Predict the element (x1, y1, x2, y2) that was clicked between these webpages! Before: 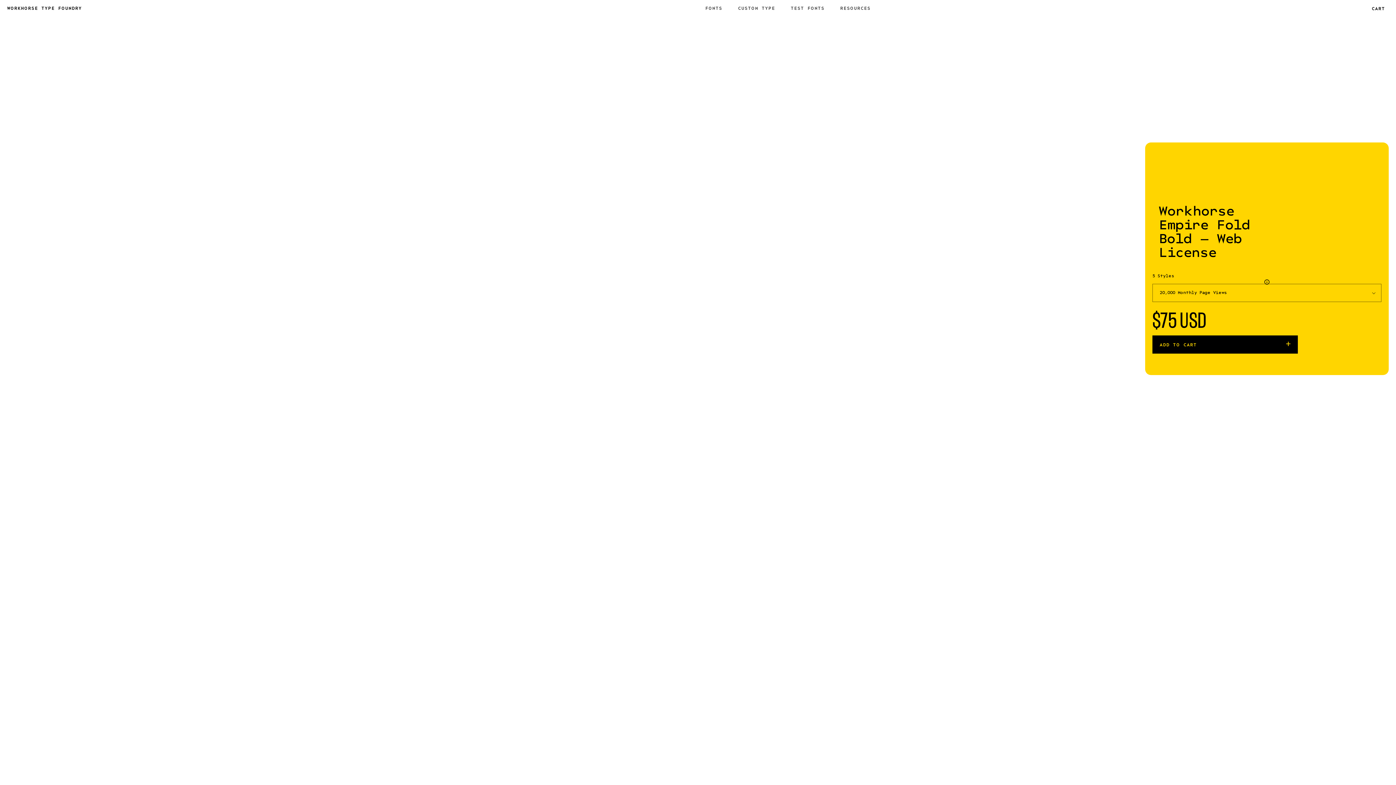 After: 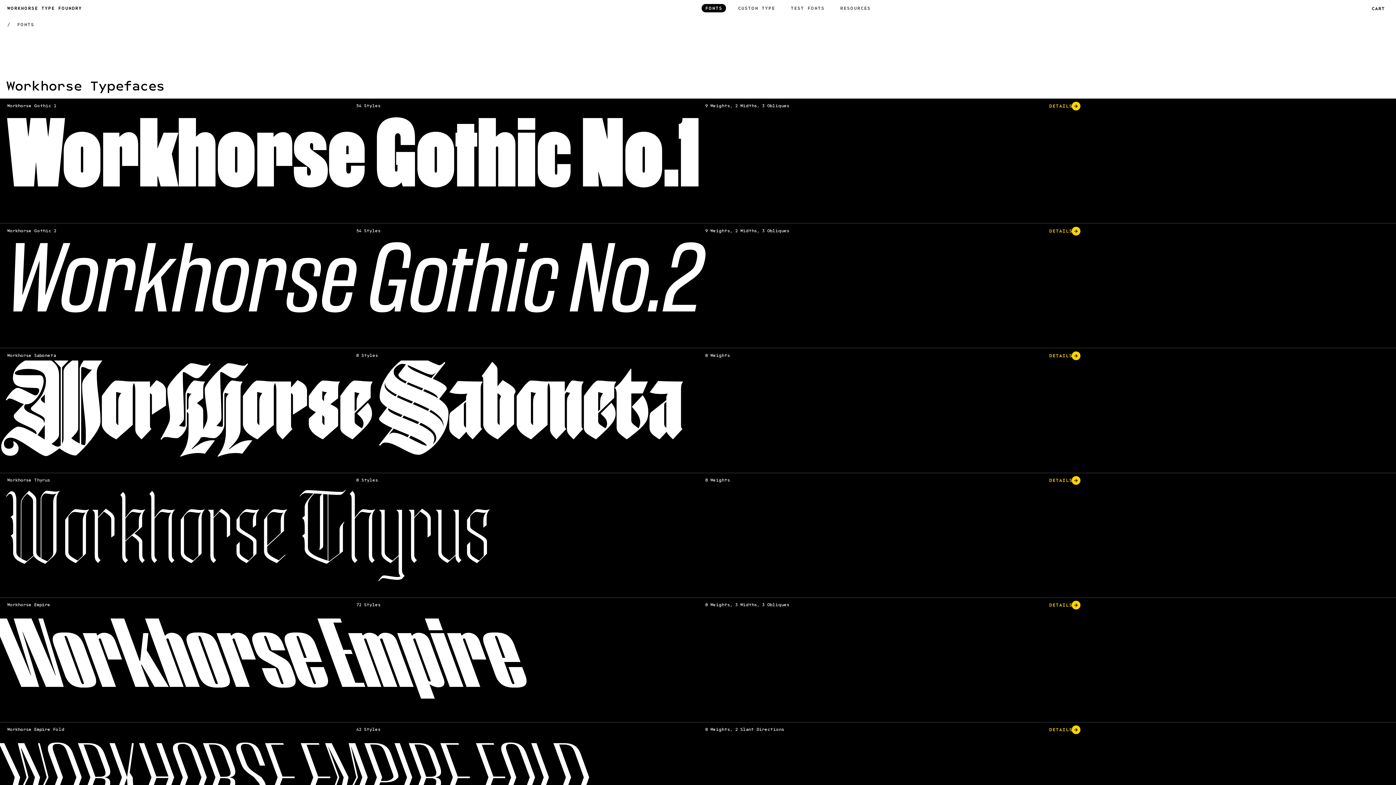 Action: label: FONTS bbox: (698, 0, 730, 16)